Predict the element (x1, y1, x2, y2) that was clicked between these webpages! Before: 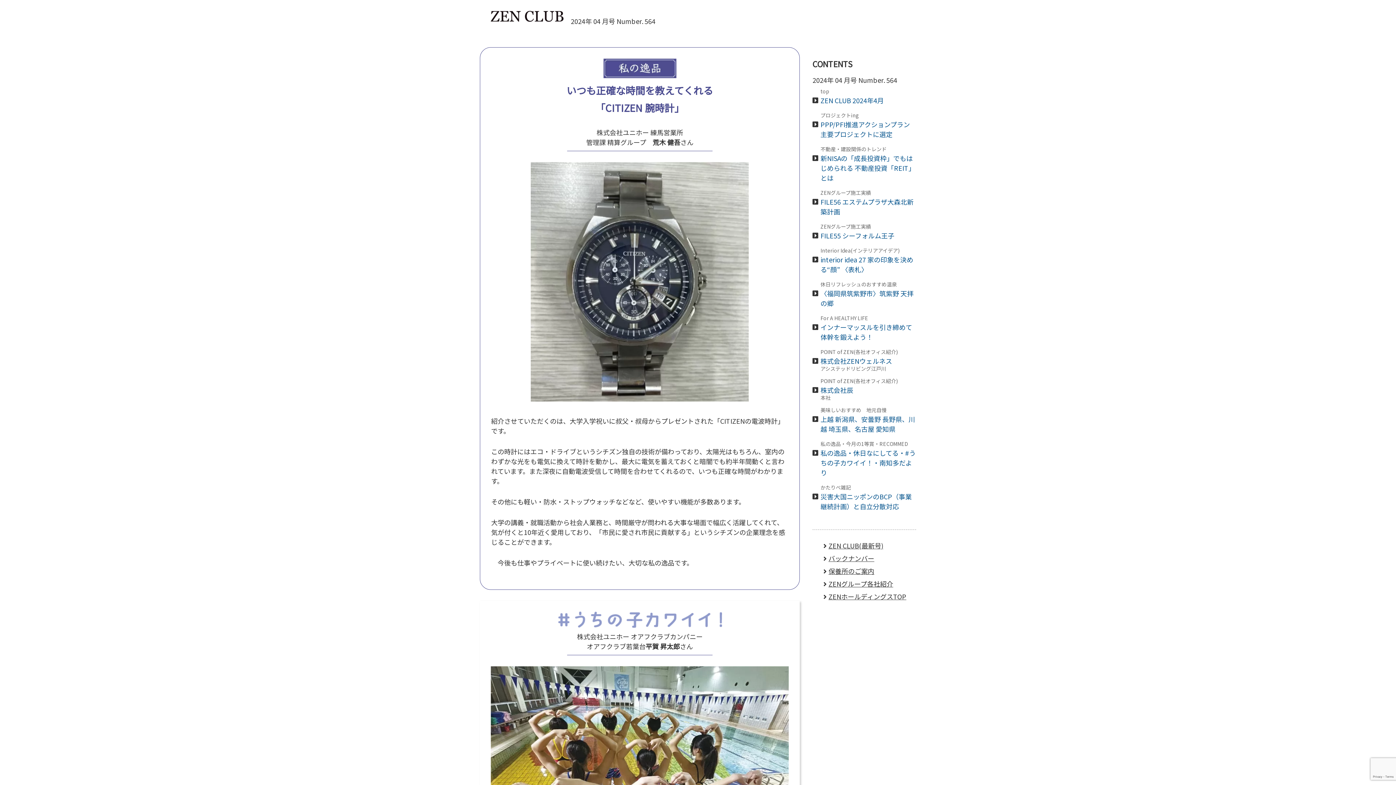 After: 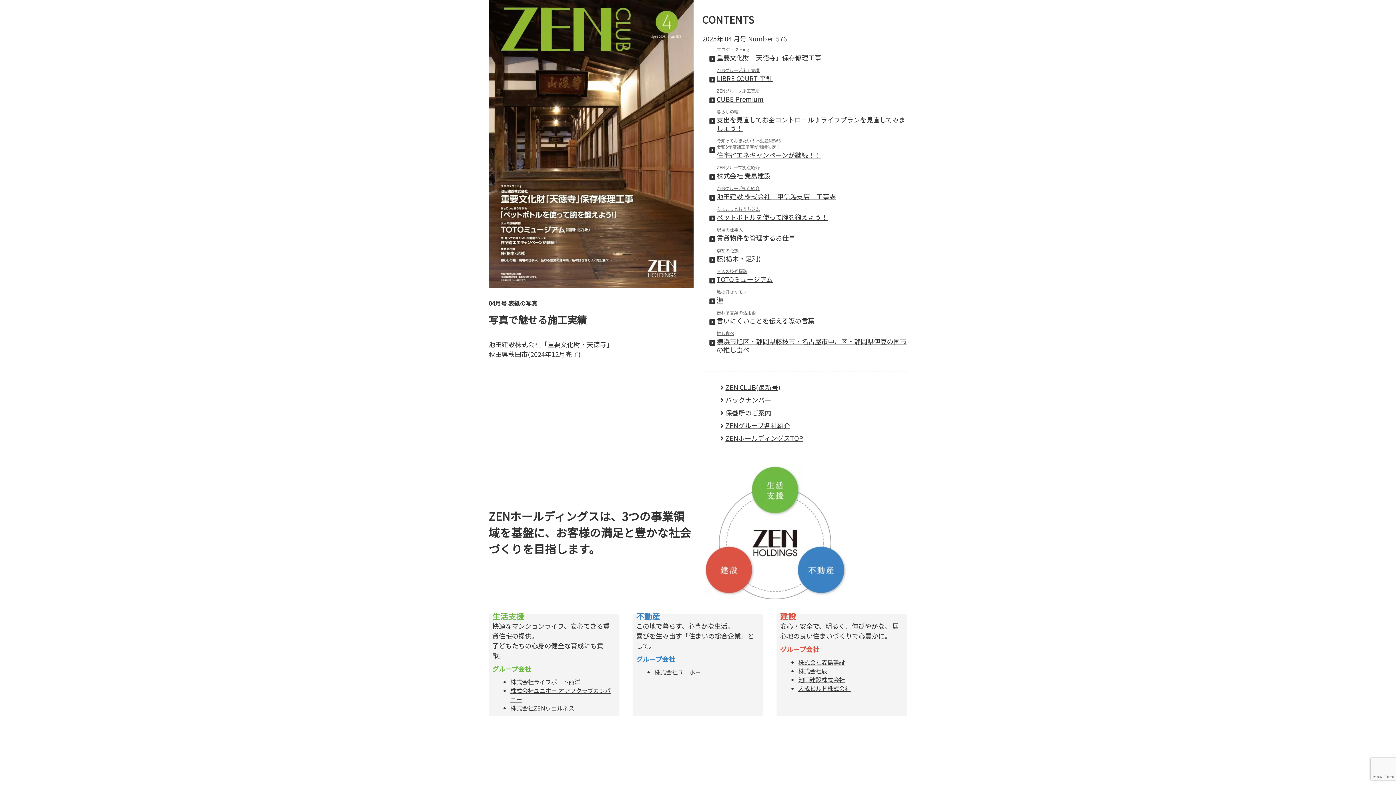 Action: bbox: (490, 12, 563, 21)